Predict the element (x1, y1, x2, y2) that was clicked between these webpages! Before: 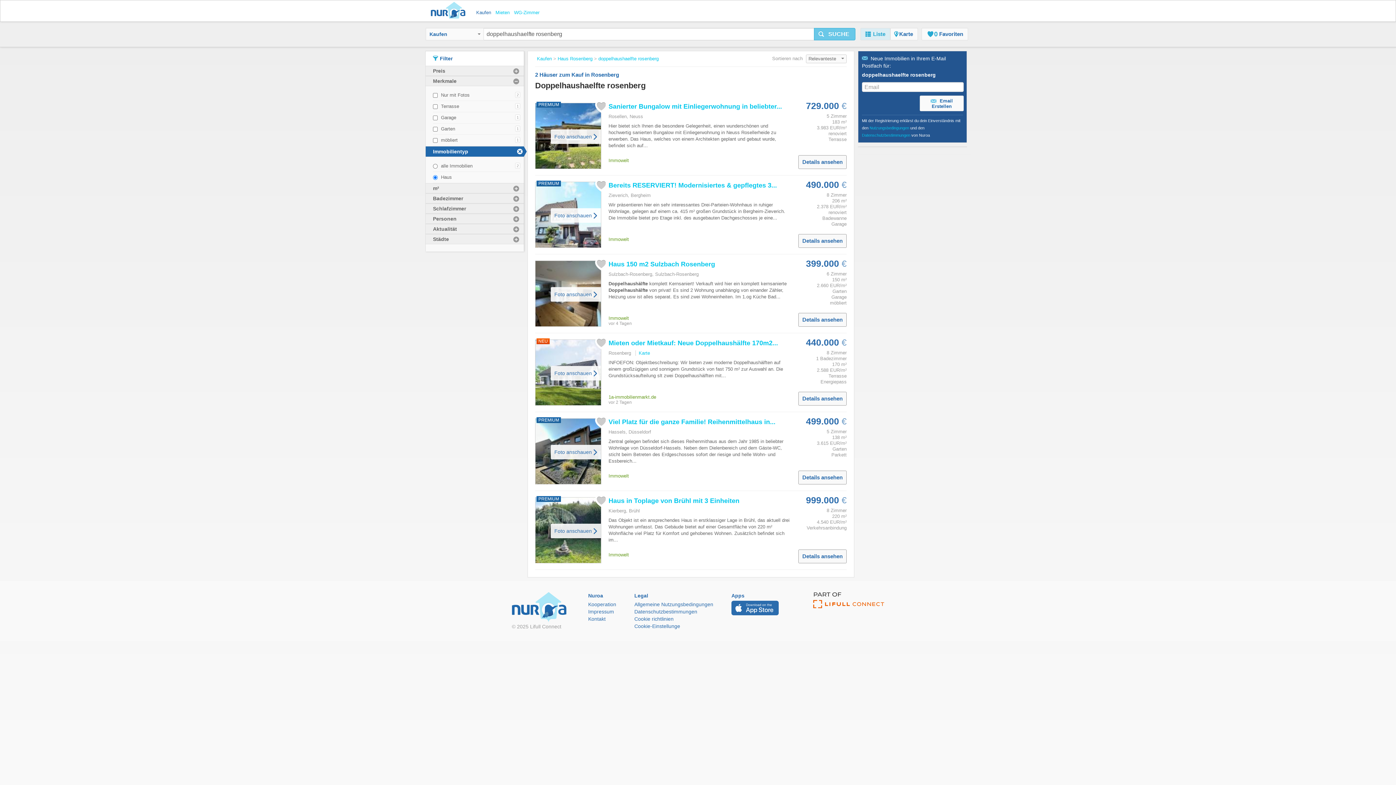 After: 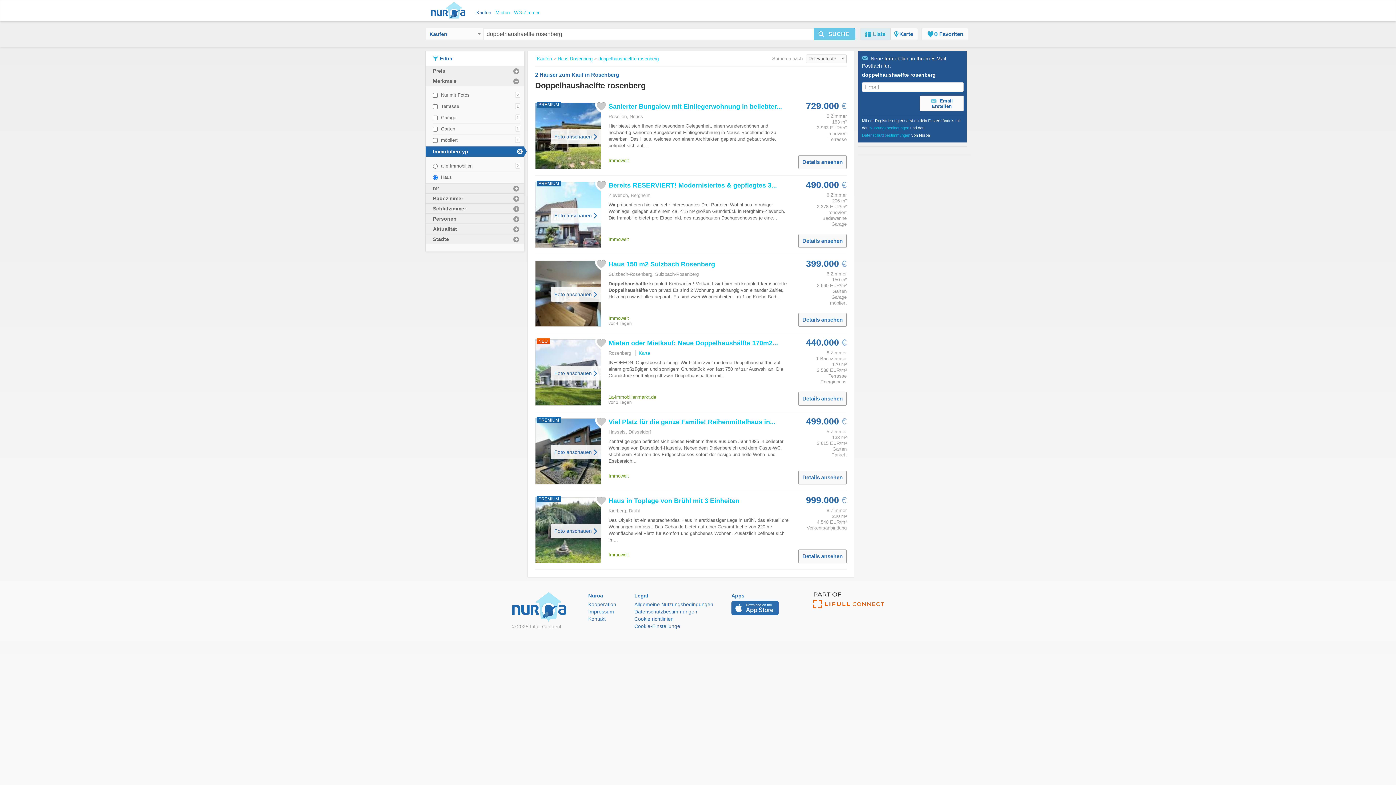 Action: label: doppelhaushaelfte rosenberg bbox: (598, 56, 658, 61)